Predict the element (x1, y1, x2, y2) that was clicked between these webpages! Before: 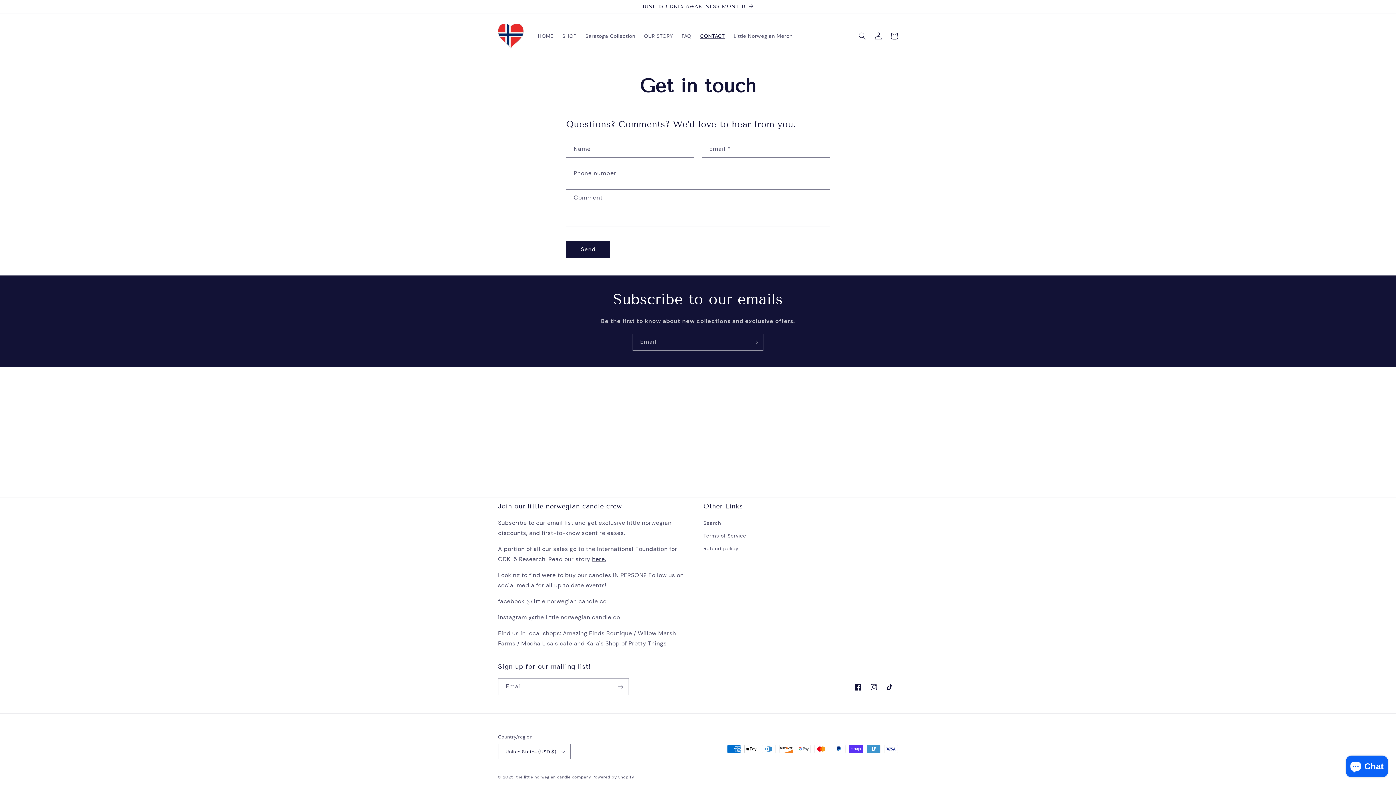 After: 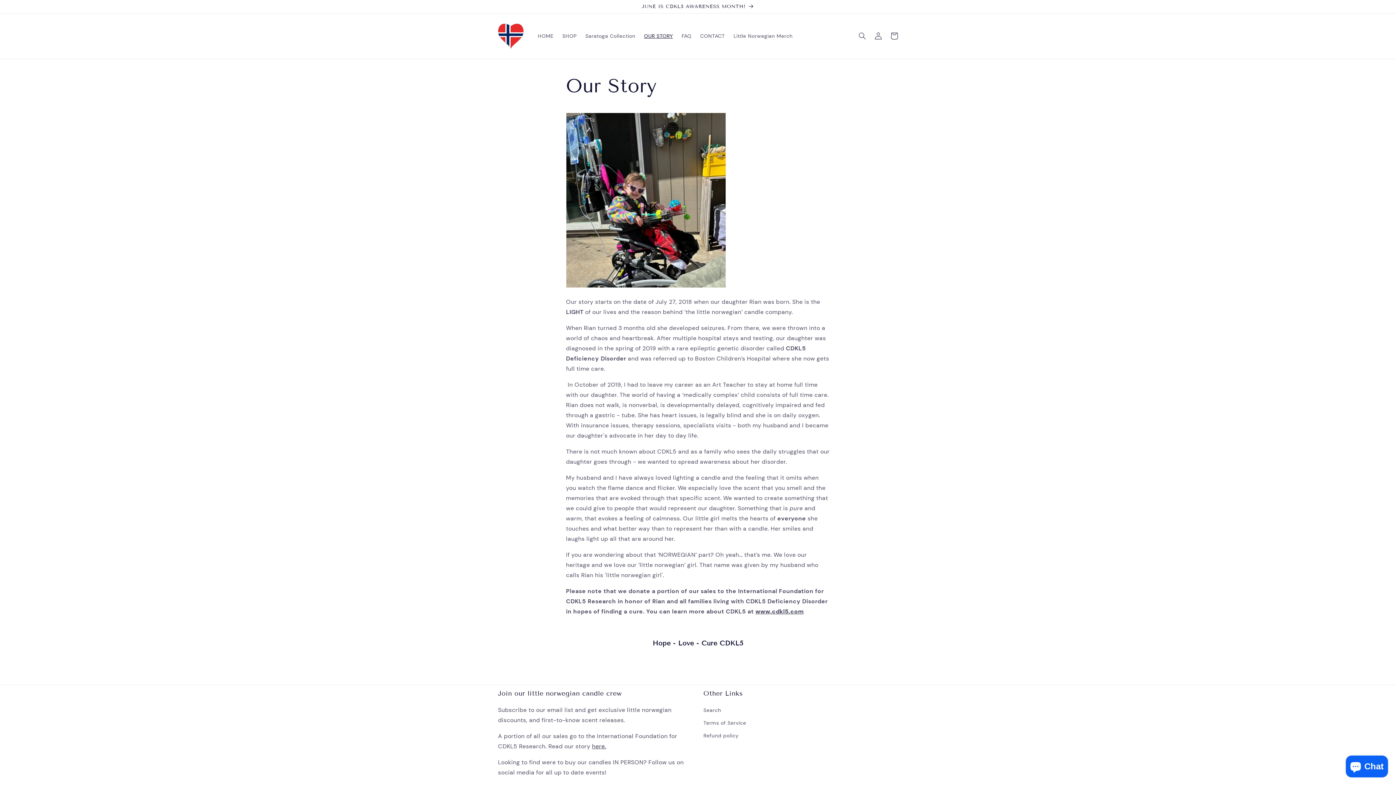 Action: bbox: (639, 28, 677, 43) label: OUR STORY